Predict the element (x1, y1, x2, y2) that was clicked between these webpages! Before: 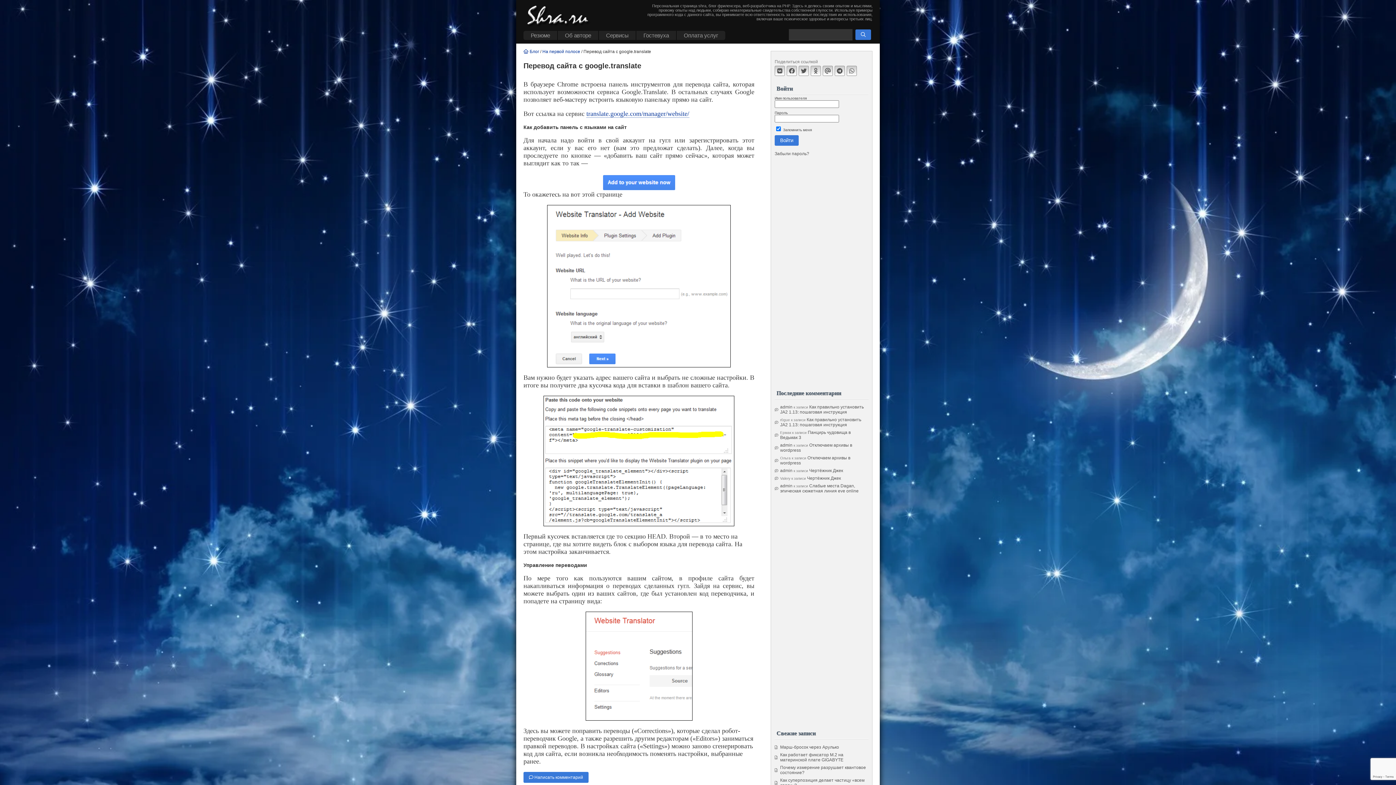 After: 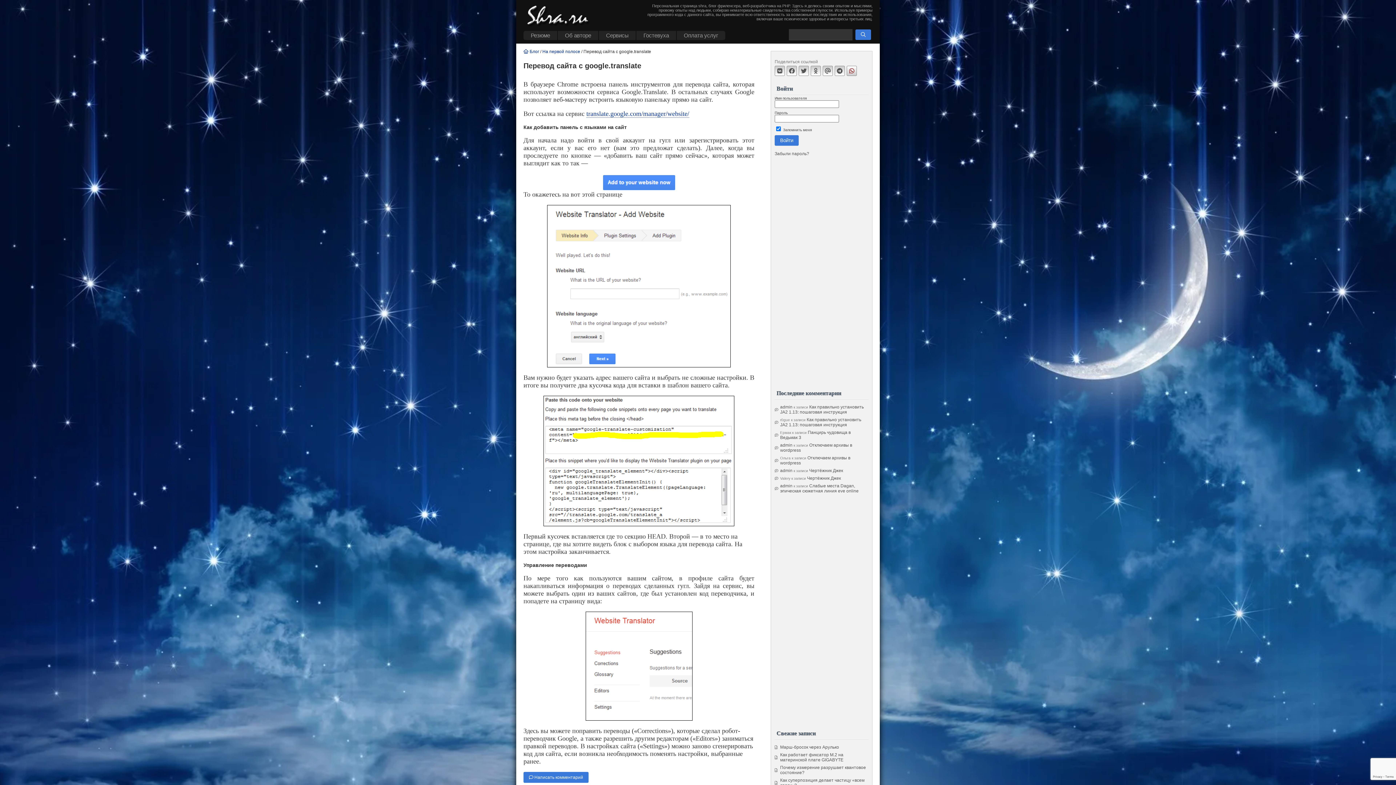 Action: bbox: (846, 65, 857, 76)